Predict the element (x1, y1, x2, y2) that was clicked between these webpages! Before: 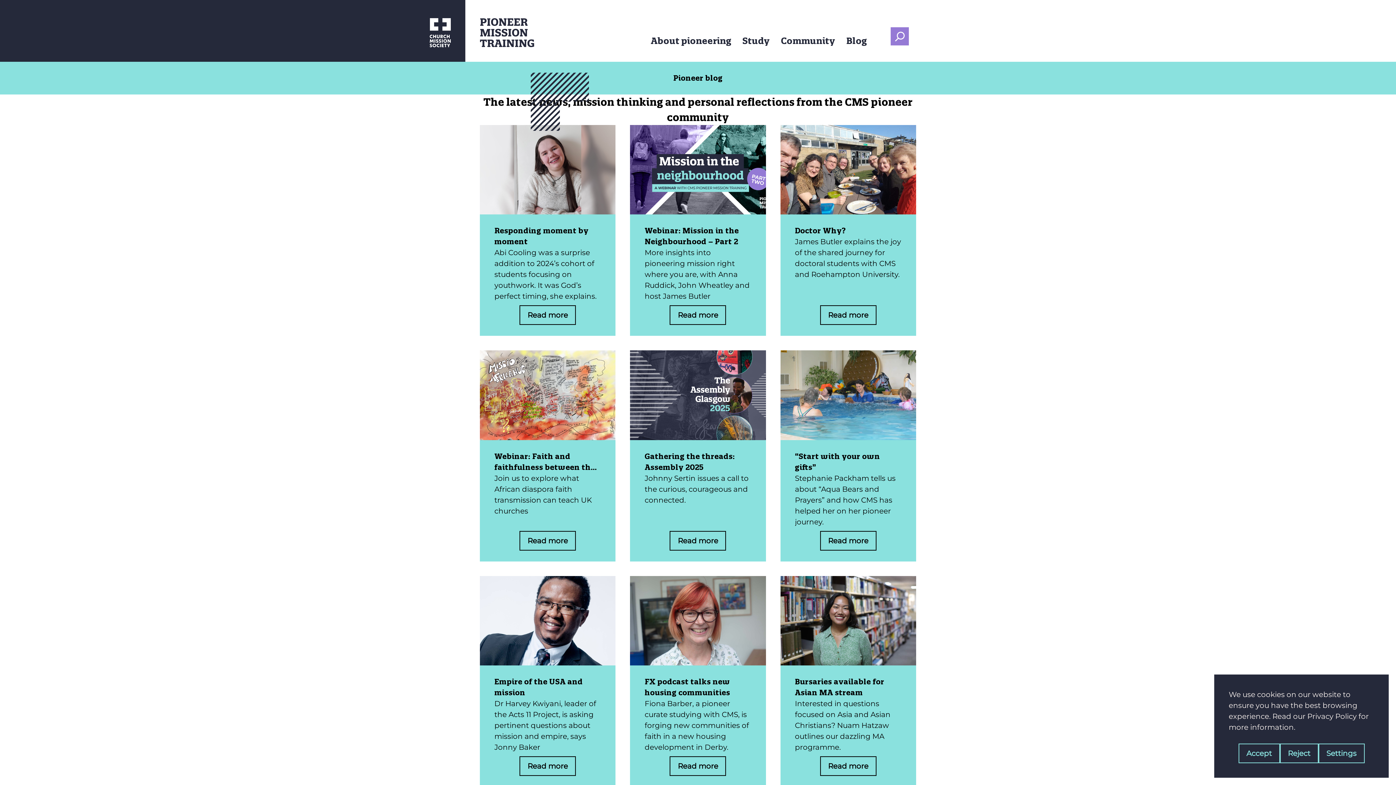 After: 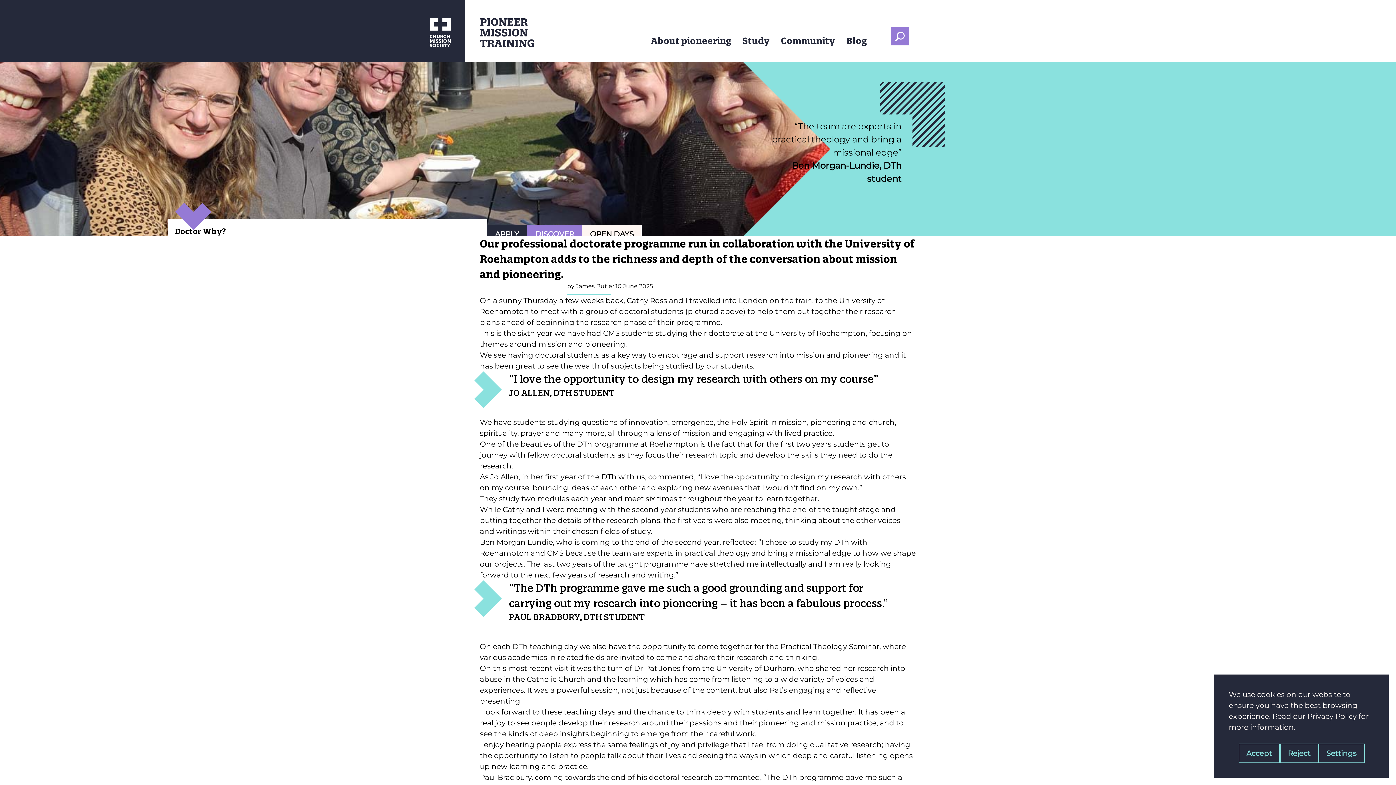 Action: bbox: (780, 125, 916, 214)